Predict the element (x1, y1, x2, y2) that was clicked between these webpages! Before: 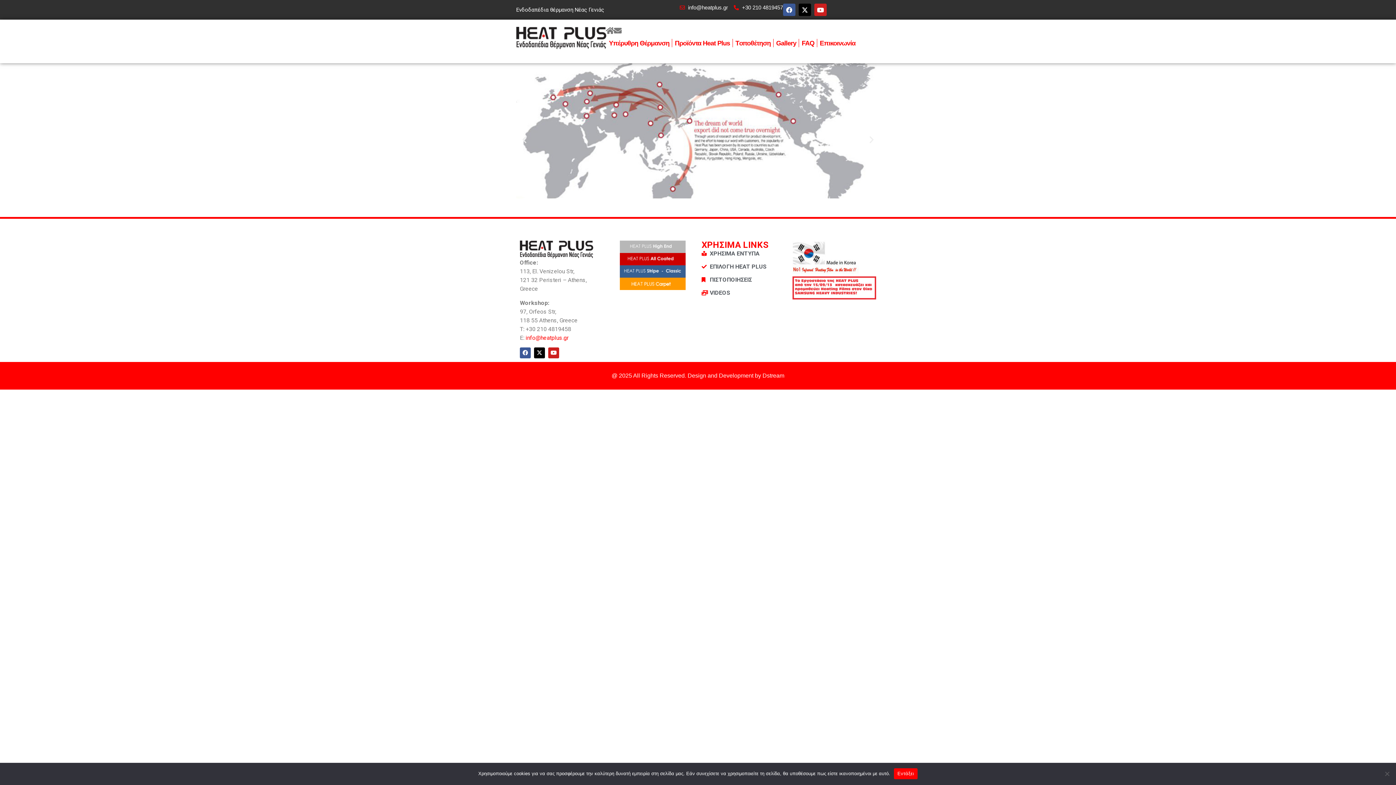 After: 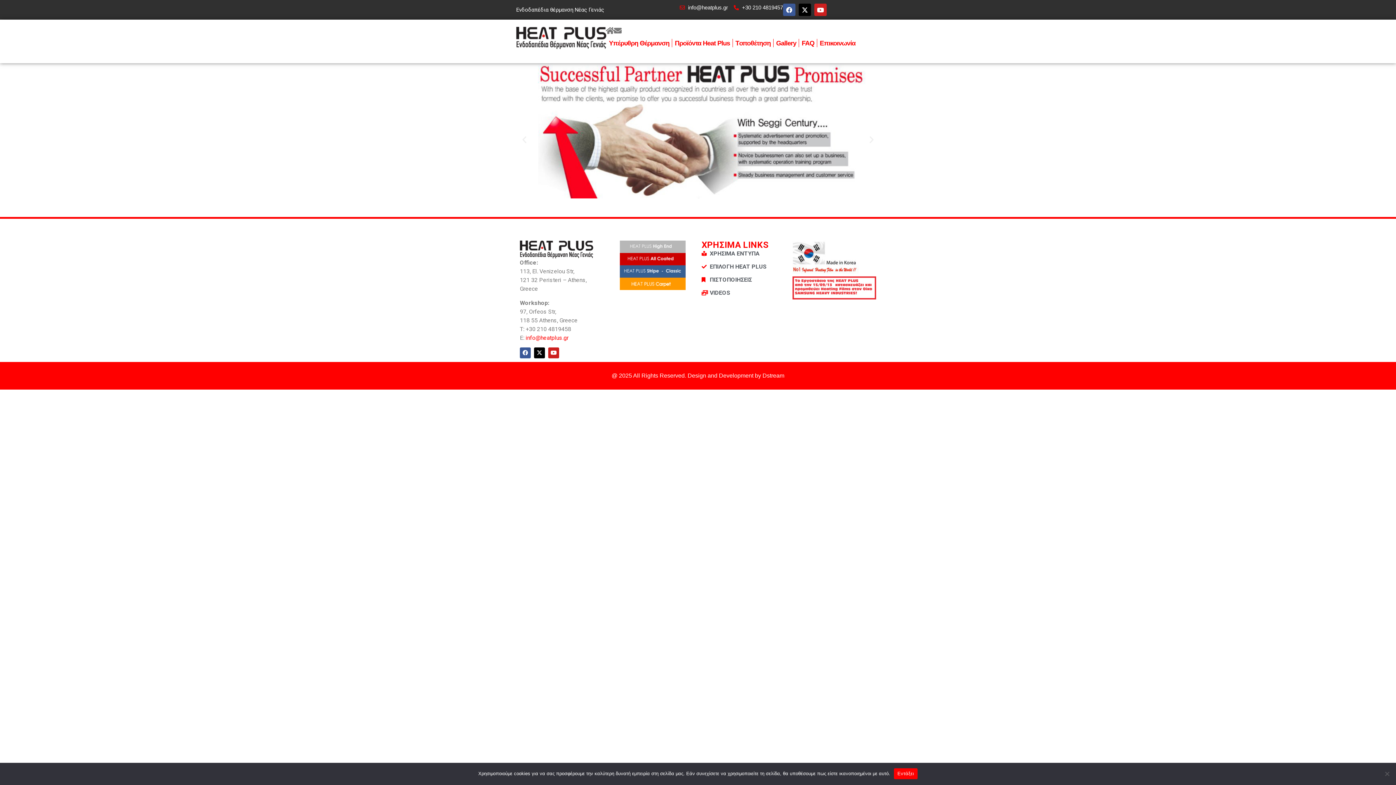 Action: bbox: (525, 334, 568, 341) label: info@heatplus.gr